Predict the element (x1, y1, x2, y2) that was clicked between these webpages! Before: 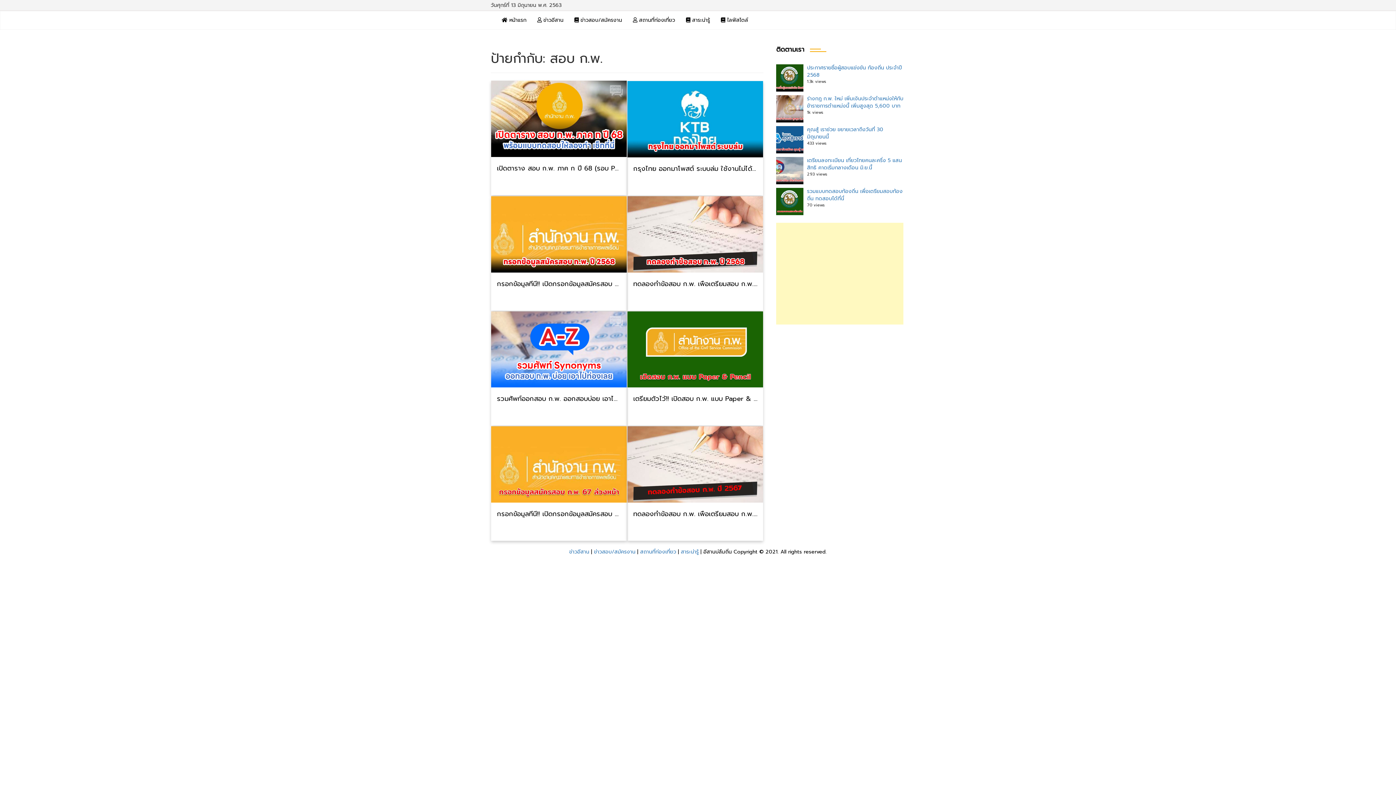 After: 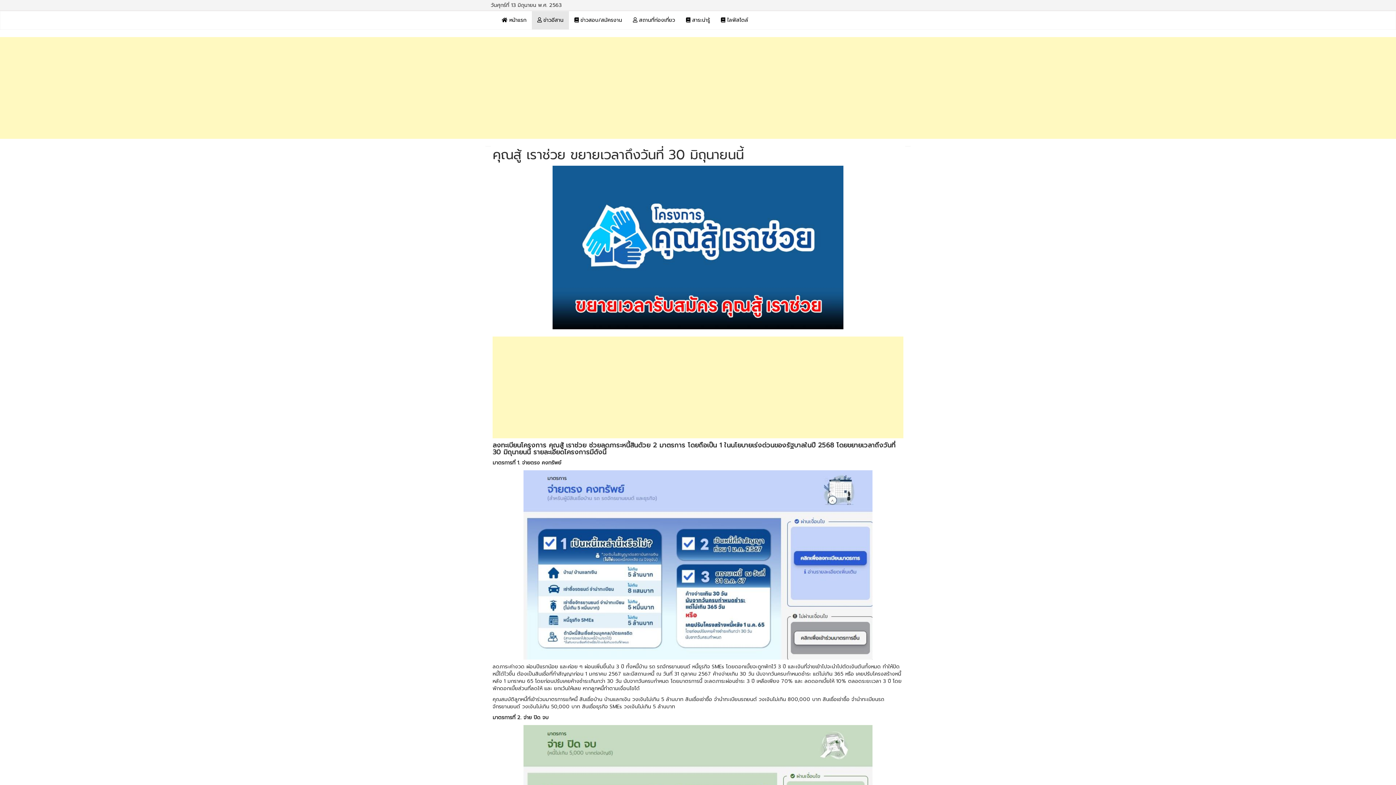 Action: bbox: (807, 125, 883, 140) label: คุณสู้ เราช่วย ขยายเวลาถึงวันที่ 30 มิถุนายนนี้